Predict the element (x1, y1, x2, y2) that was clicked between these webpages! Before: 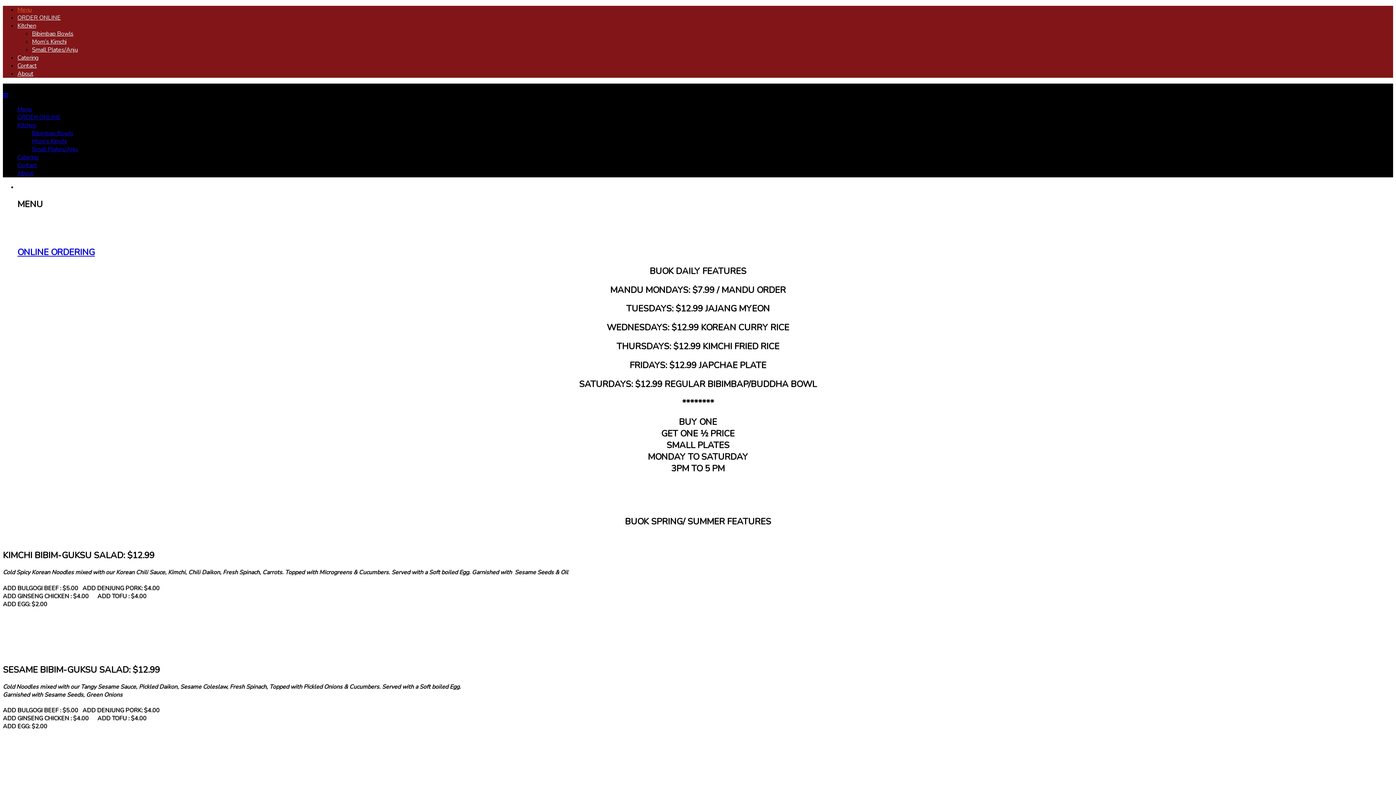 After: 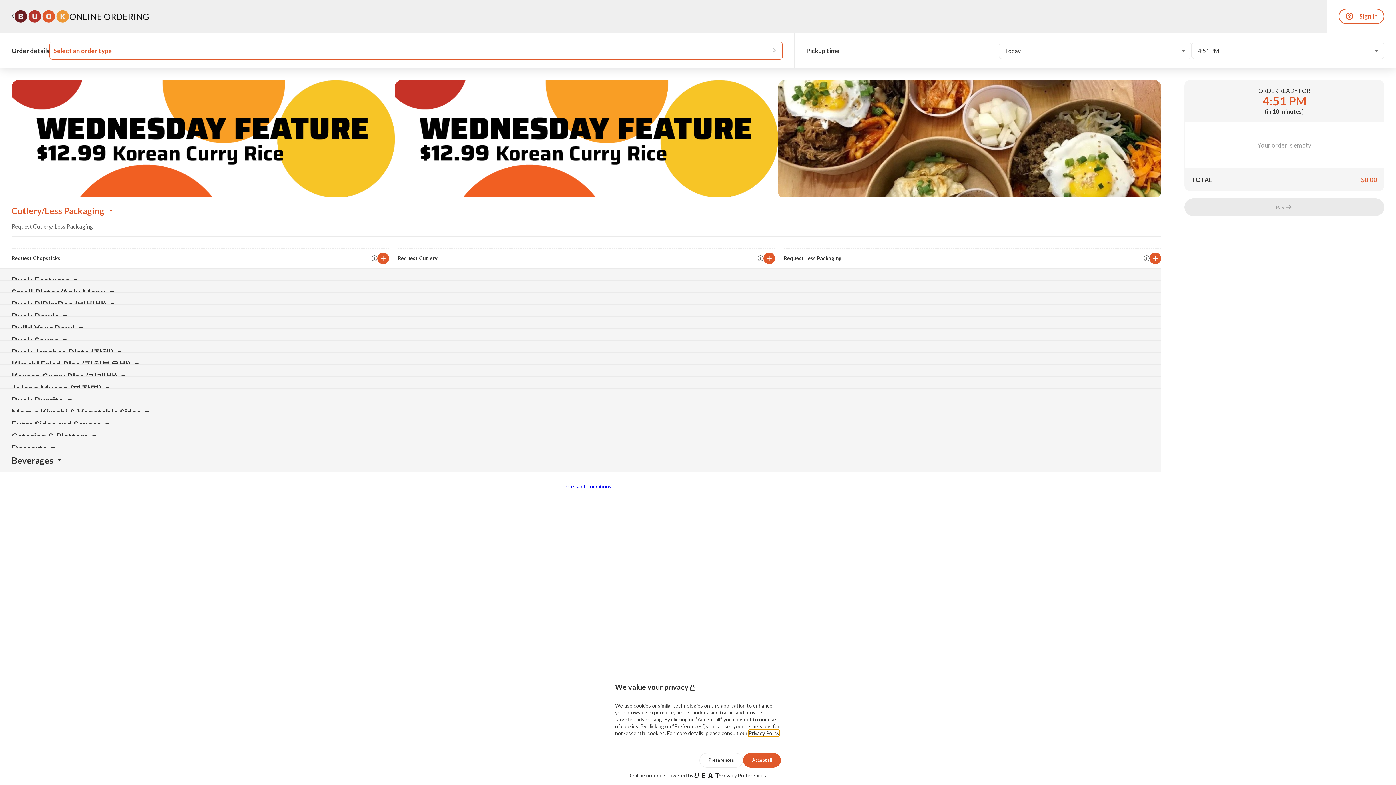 Action: bbox: (17, 13, 60, 21) label: ORDER ONLINE